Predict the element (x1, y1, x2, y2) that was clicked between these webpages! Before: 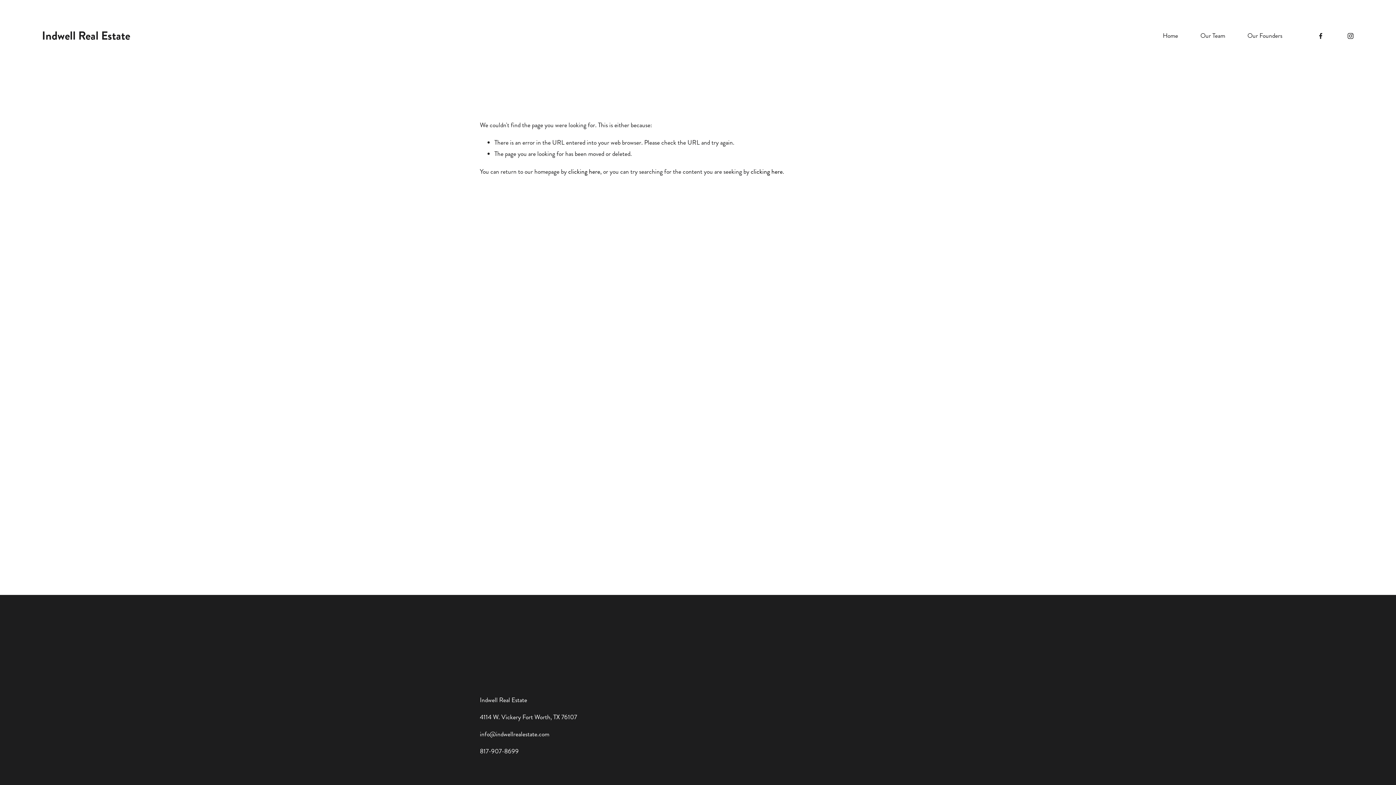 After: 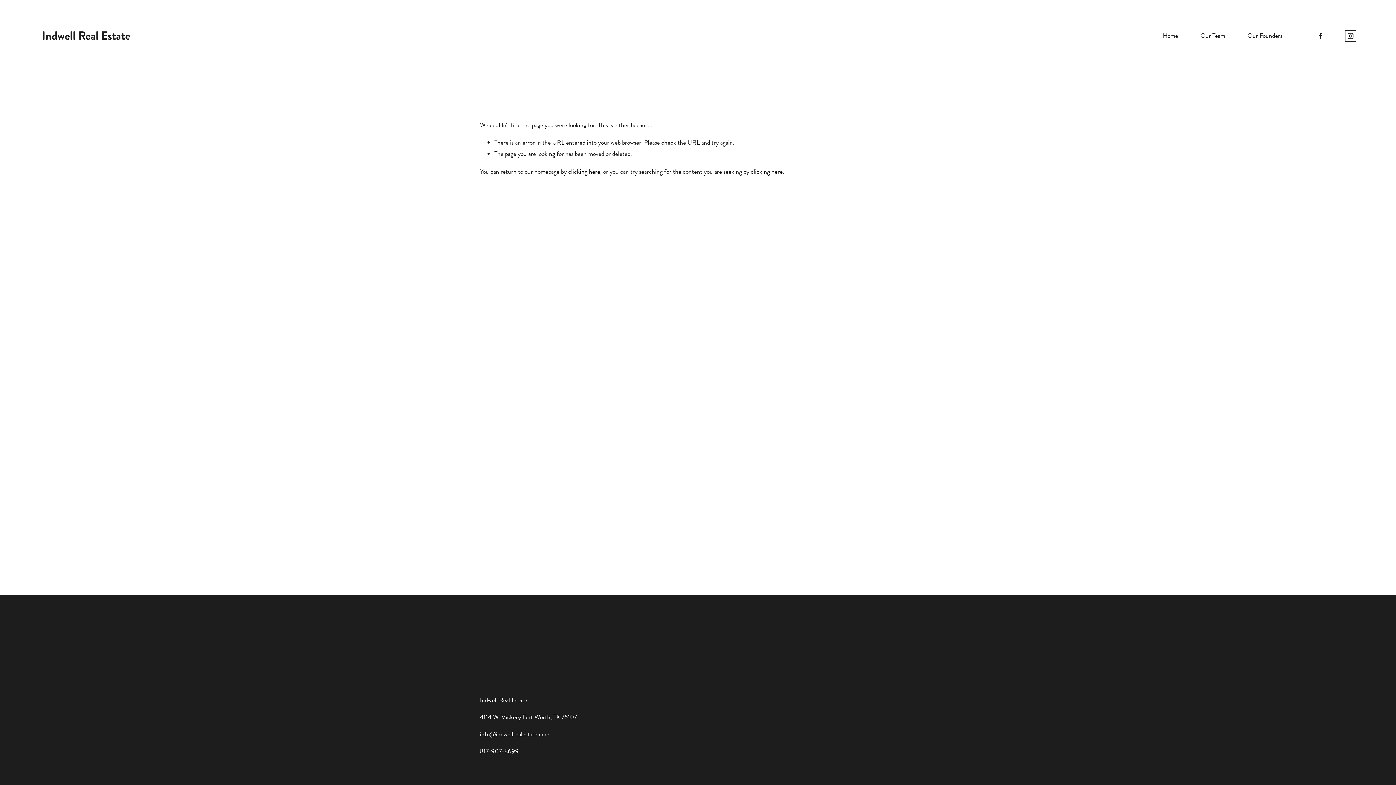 Action: bbox: (1347, 32, 1354, 39) label: Instagram